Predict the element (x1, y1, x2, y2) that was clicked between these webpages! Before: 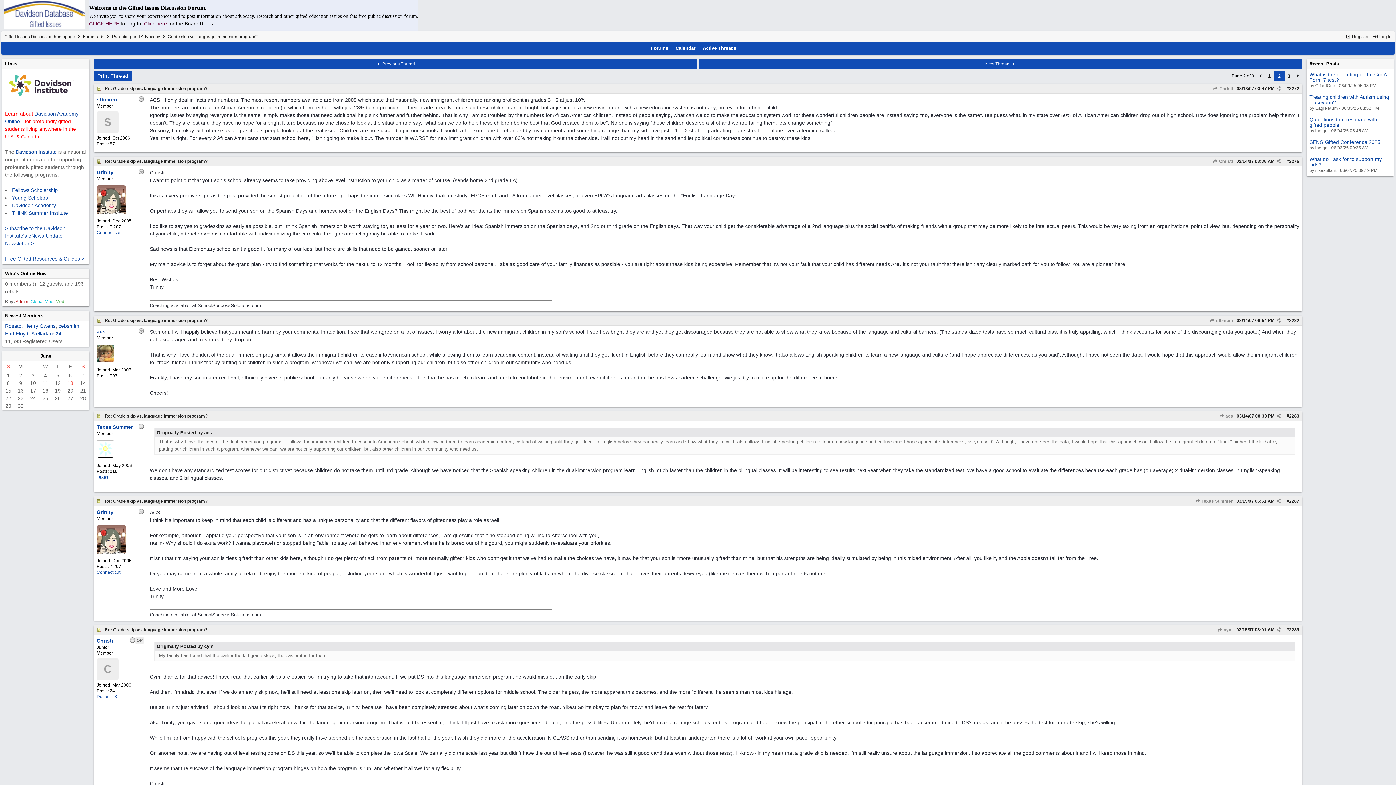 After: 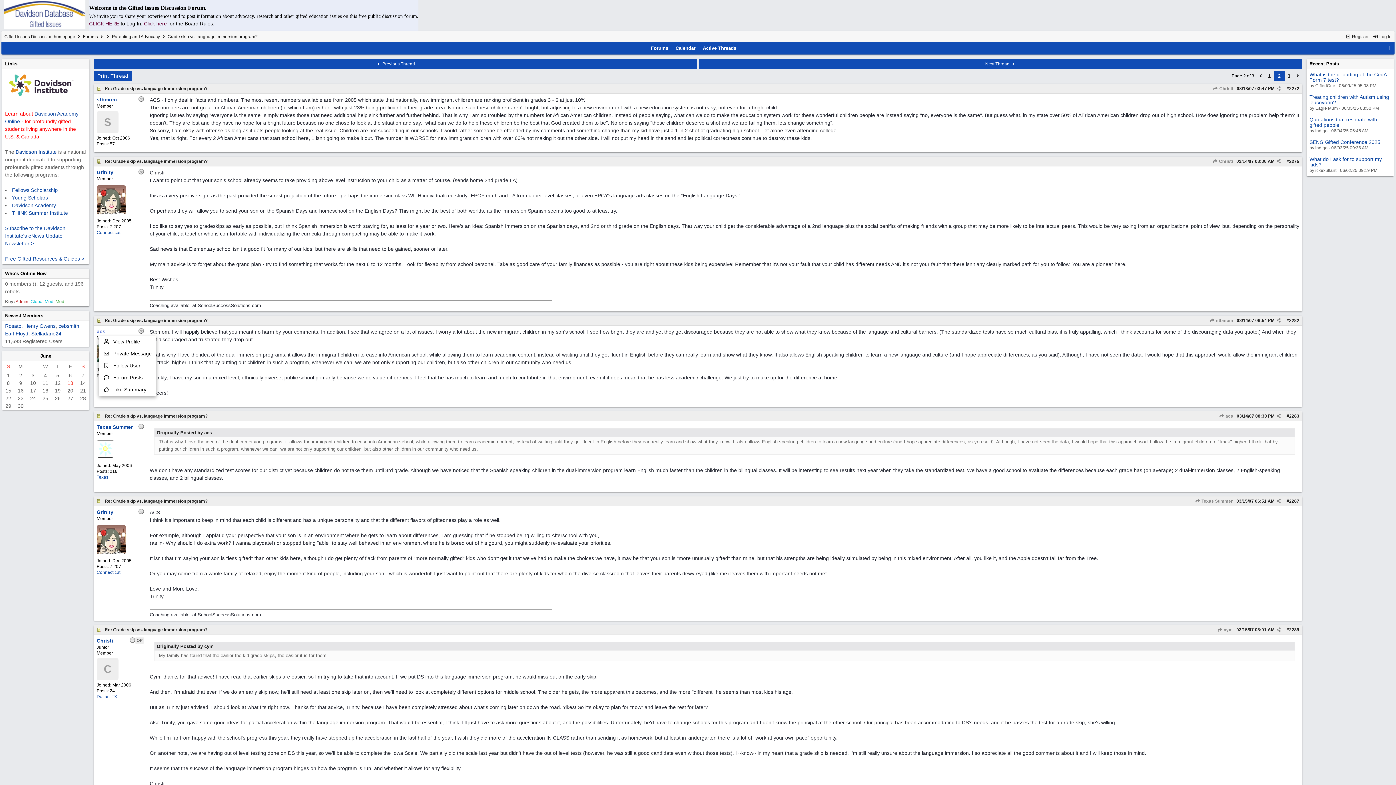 Action: bbox: (96, 328, 105, 334) label: acs